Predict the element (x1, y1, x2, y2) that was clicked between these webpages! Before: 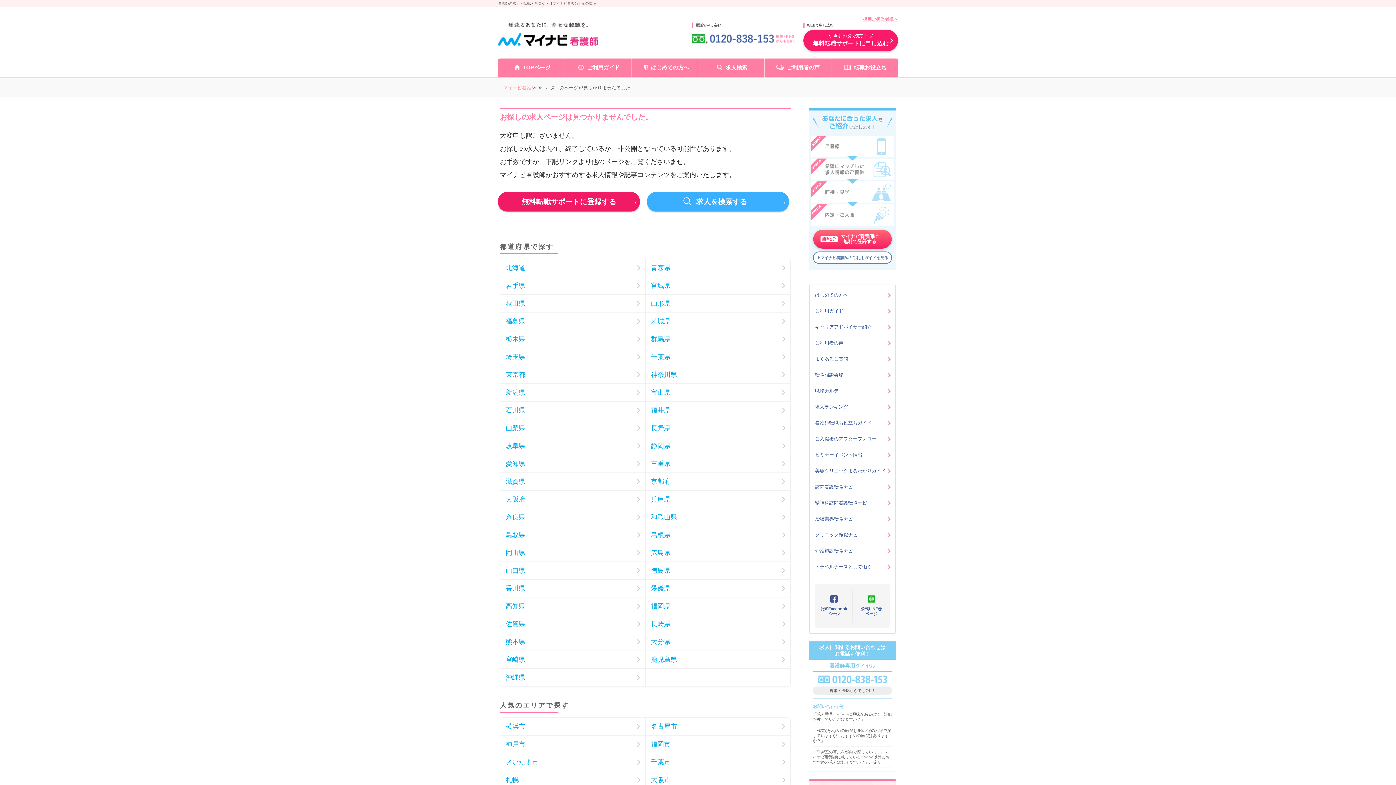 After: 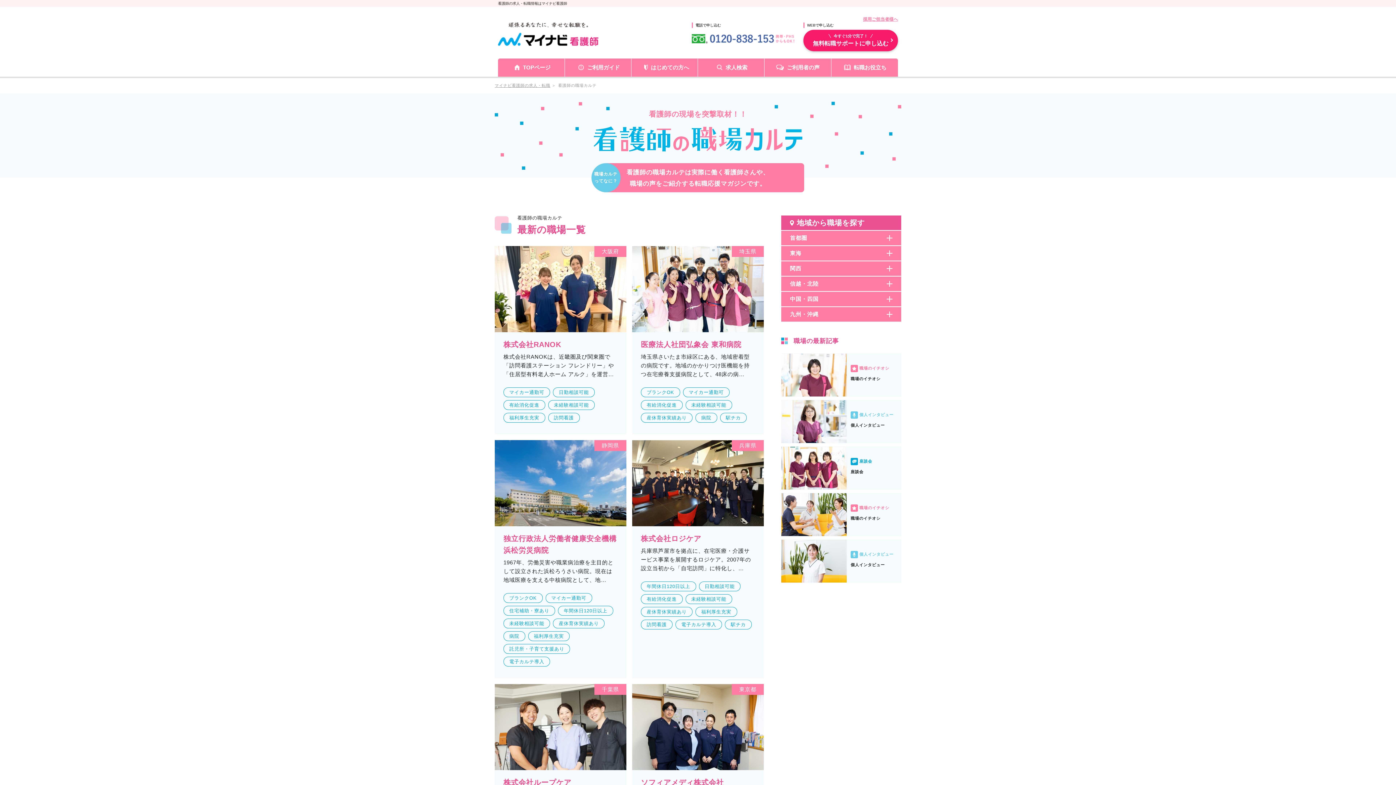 Action: label: 職場カルテ bbox: (815, 383, 890, 398)